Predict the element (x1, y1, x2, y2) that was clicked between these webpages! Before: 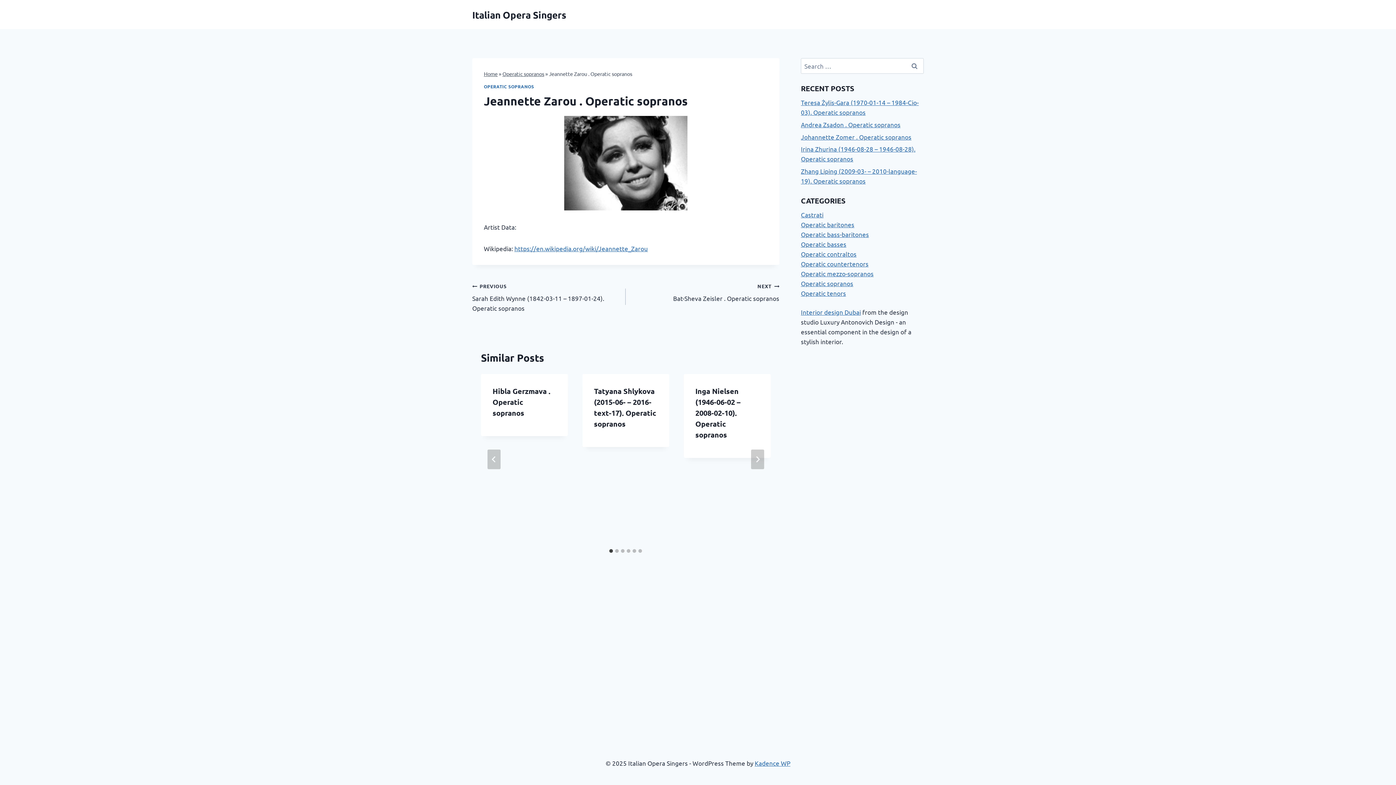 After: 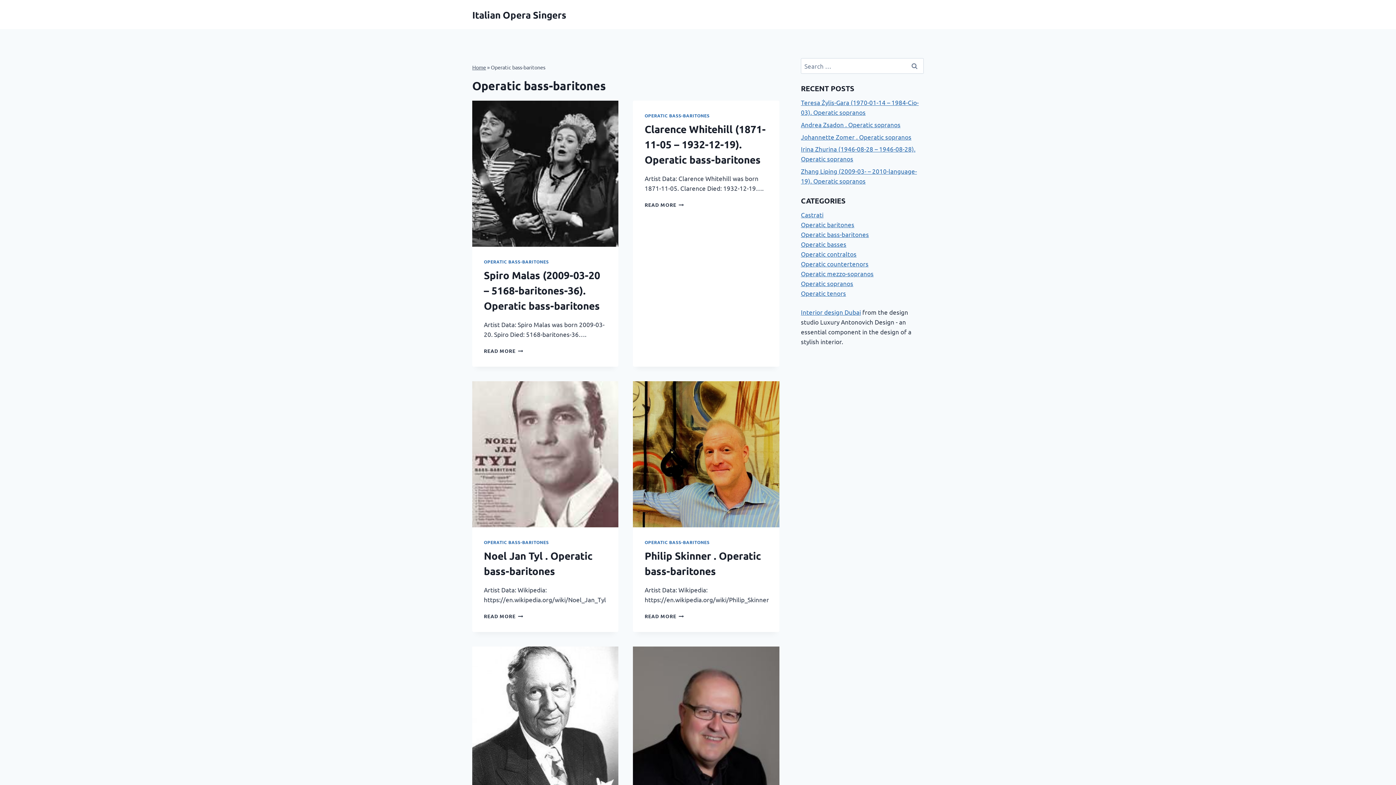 Action: bbox: (801, 230, 869, 238) label: Operatic bass-baritones